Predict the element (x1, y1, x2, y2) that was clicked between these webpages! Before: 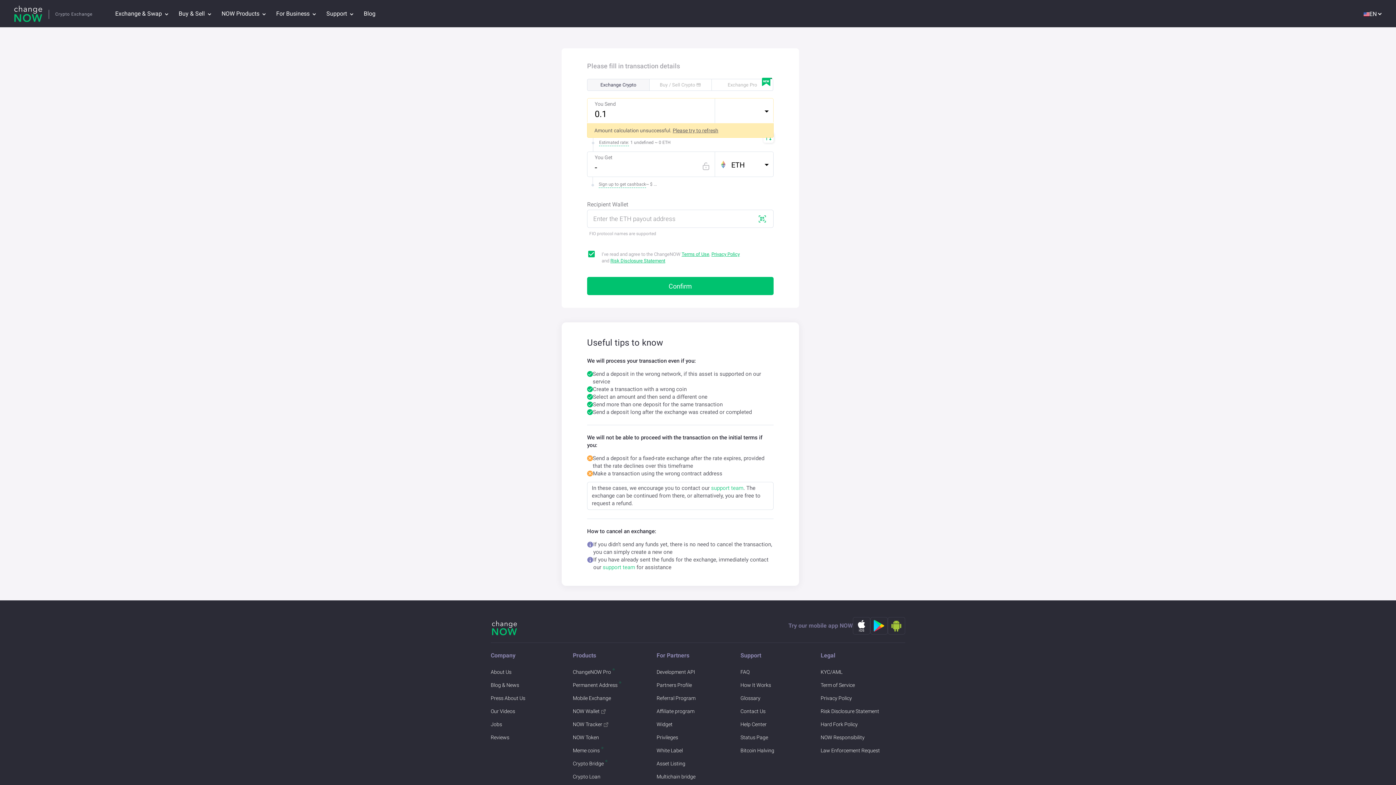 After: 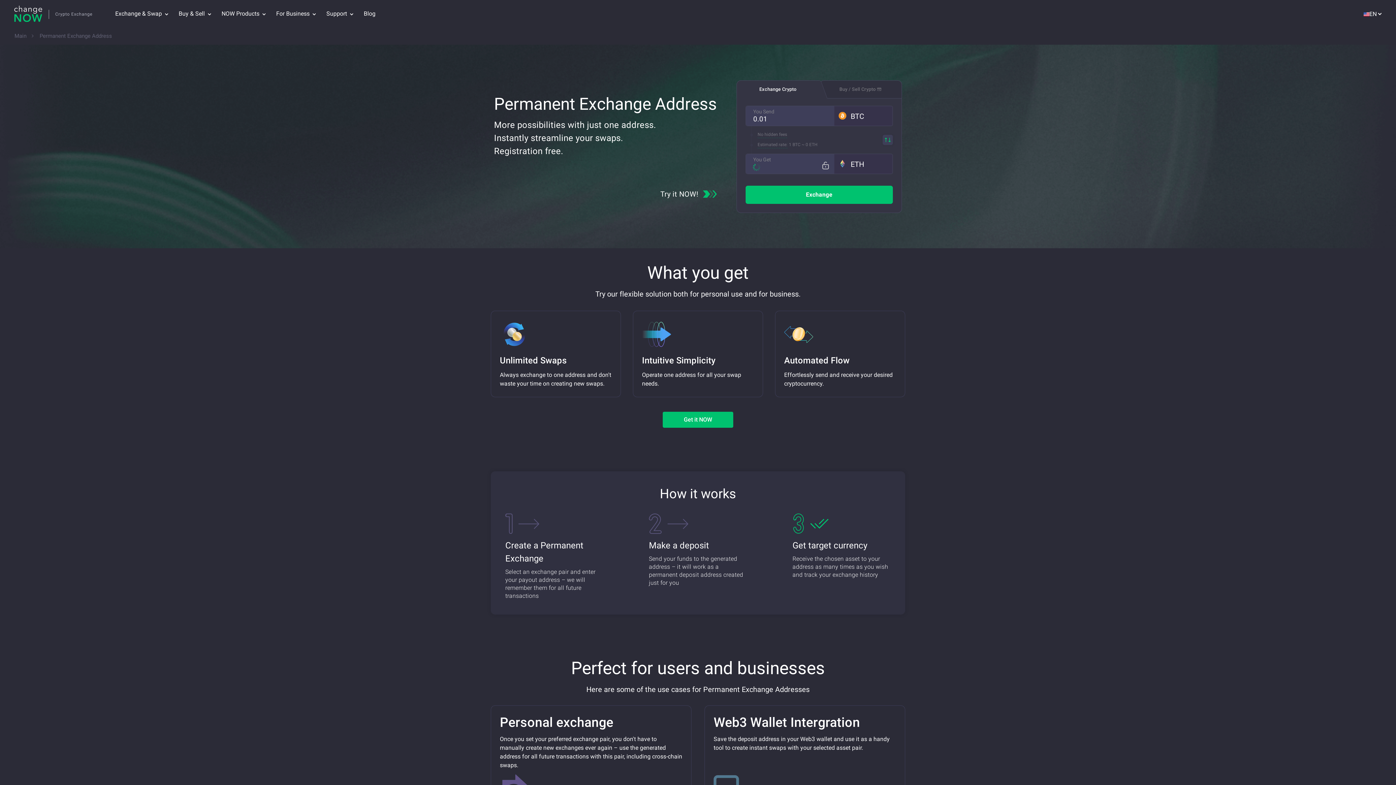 Action: bbox: (572, 681, 617, 689) label: Permanent Address